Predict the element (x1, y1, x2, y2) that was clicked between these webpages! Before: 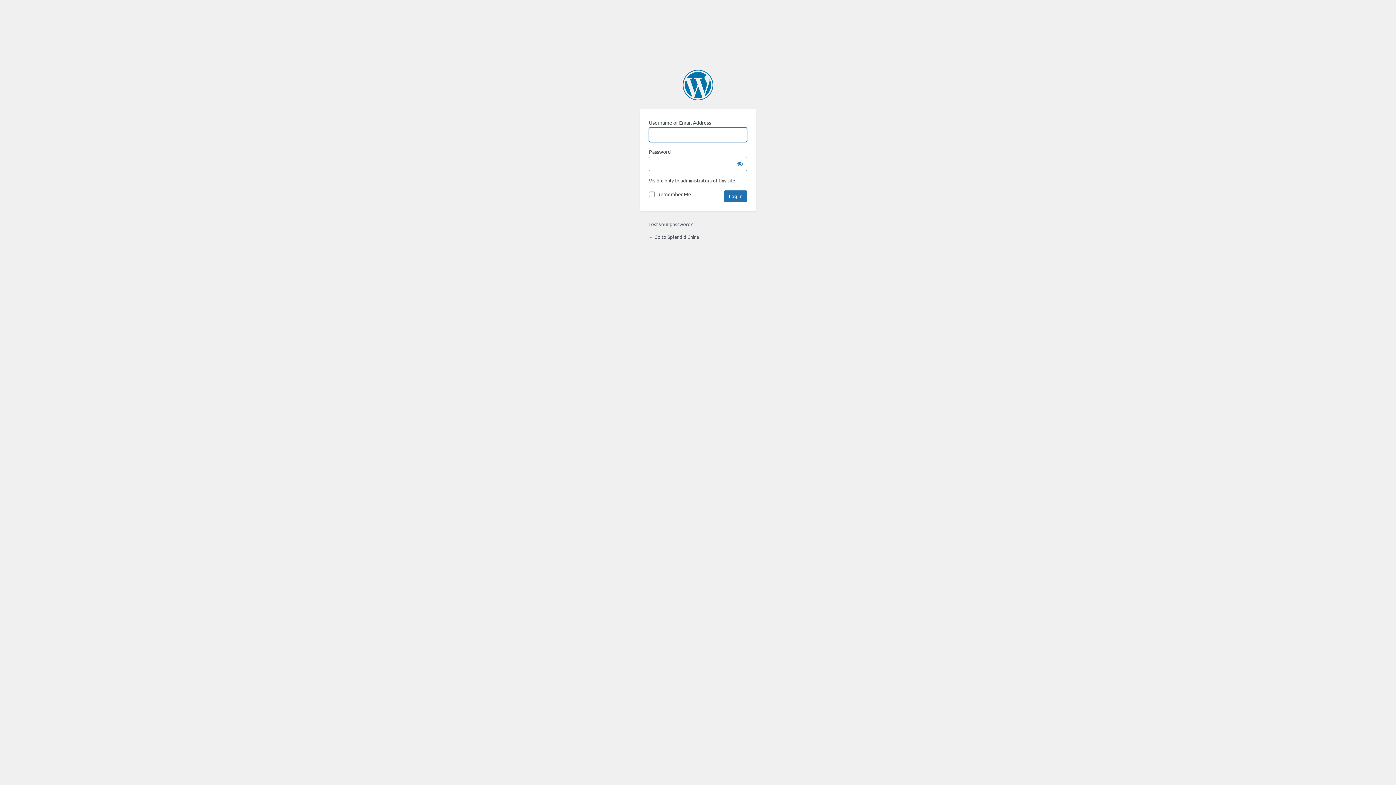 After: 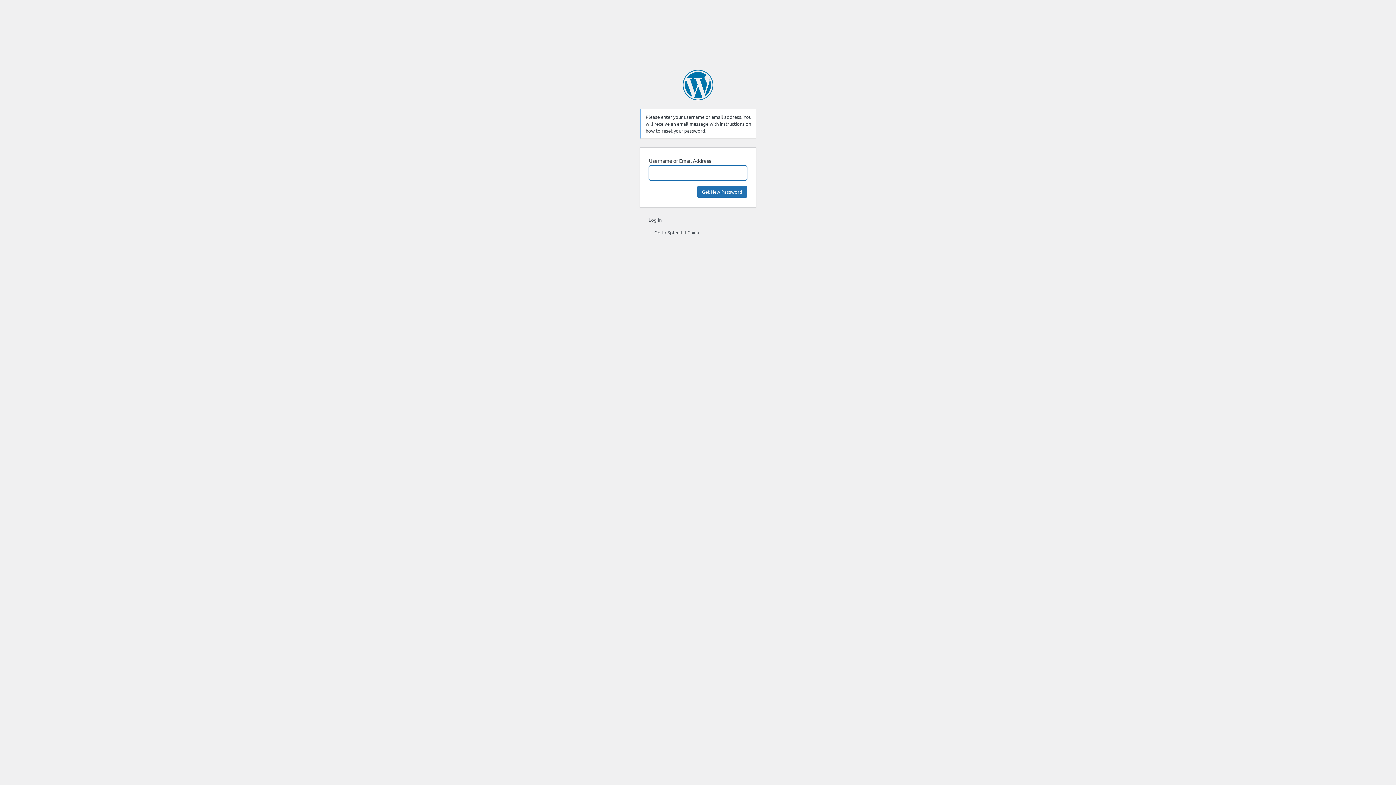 Action: label: Lost your password? bbox: (648, 221, 692, 227)